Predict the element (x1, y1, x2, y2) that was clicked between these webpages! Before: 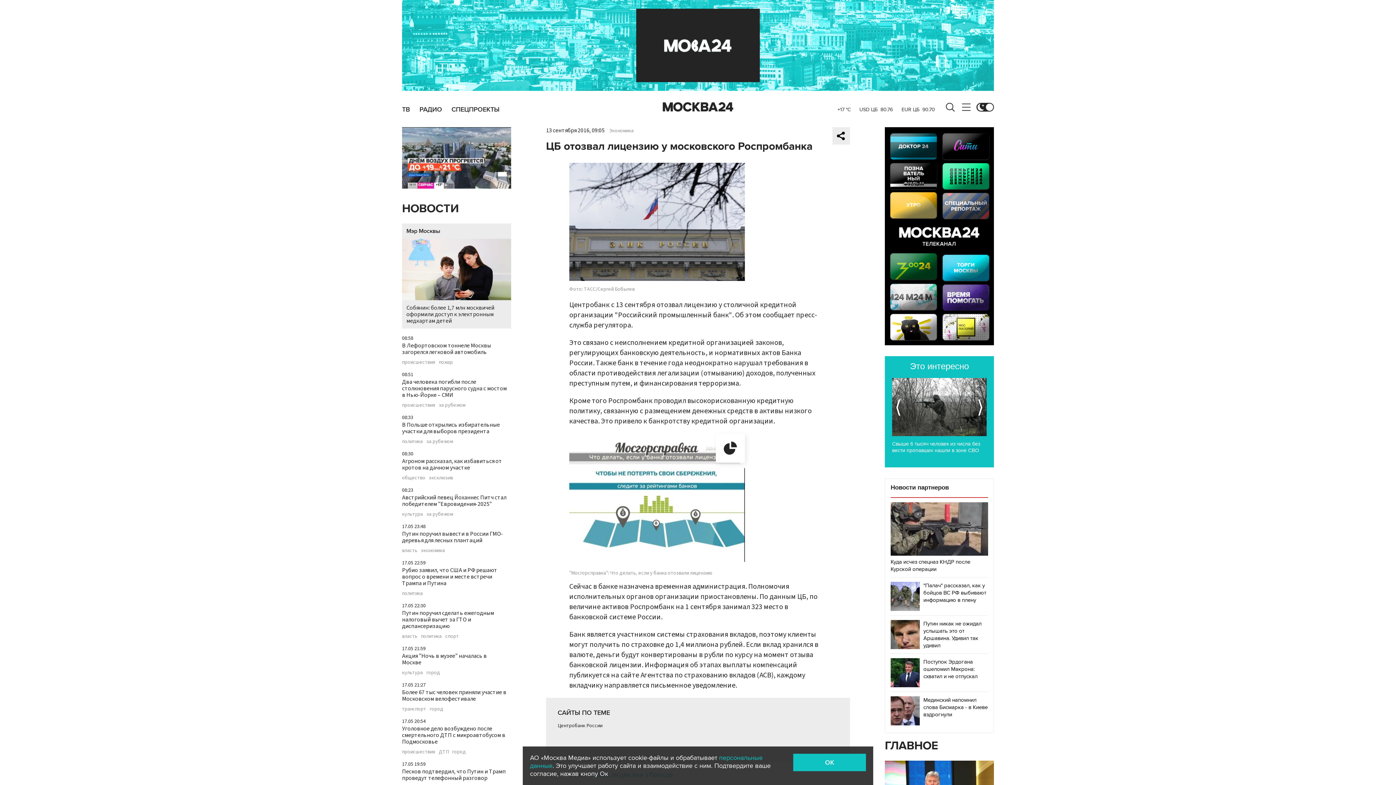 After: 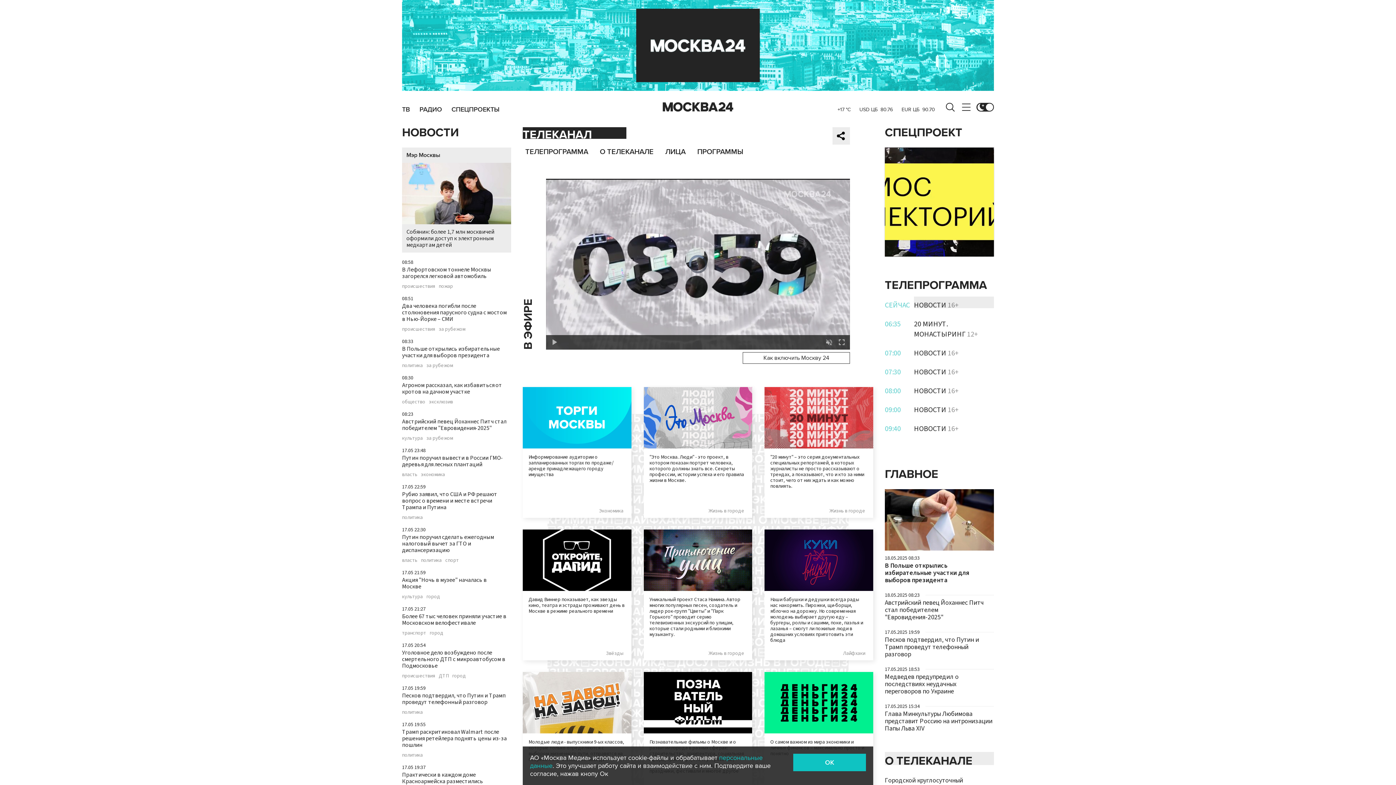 Action: bbox: (885, 232, 994, 239)